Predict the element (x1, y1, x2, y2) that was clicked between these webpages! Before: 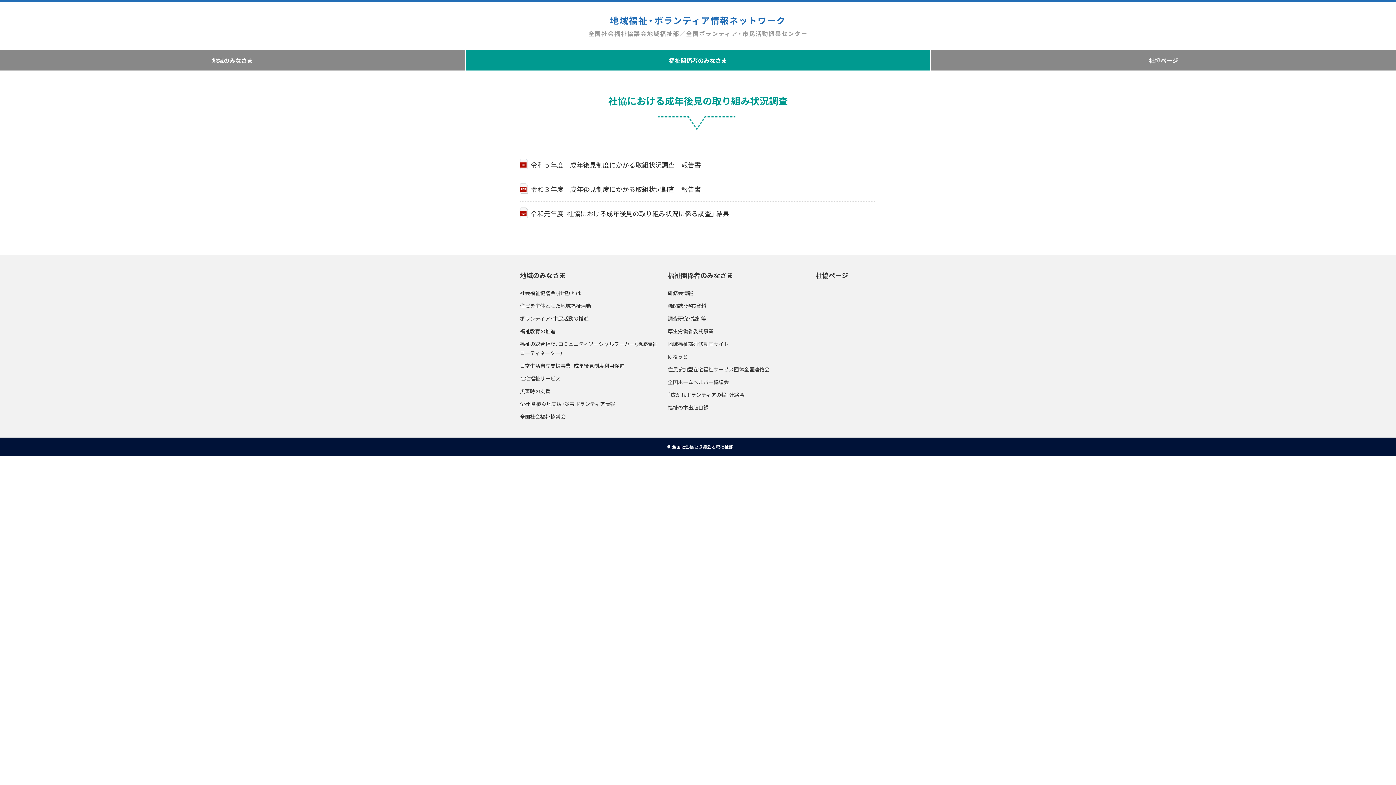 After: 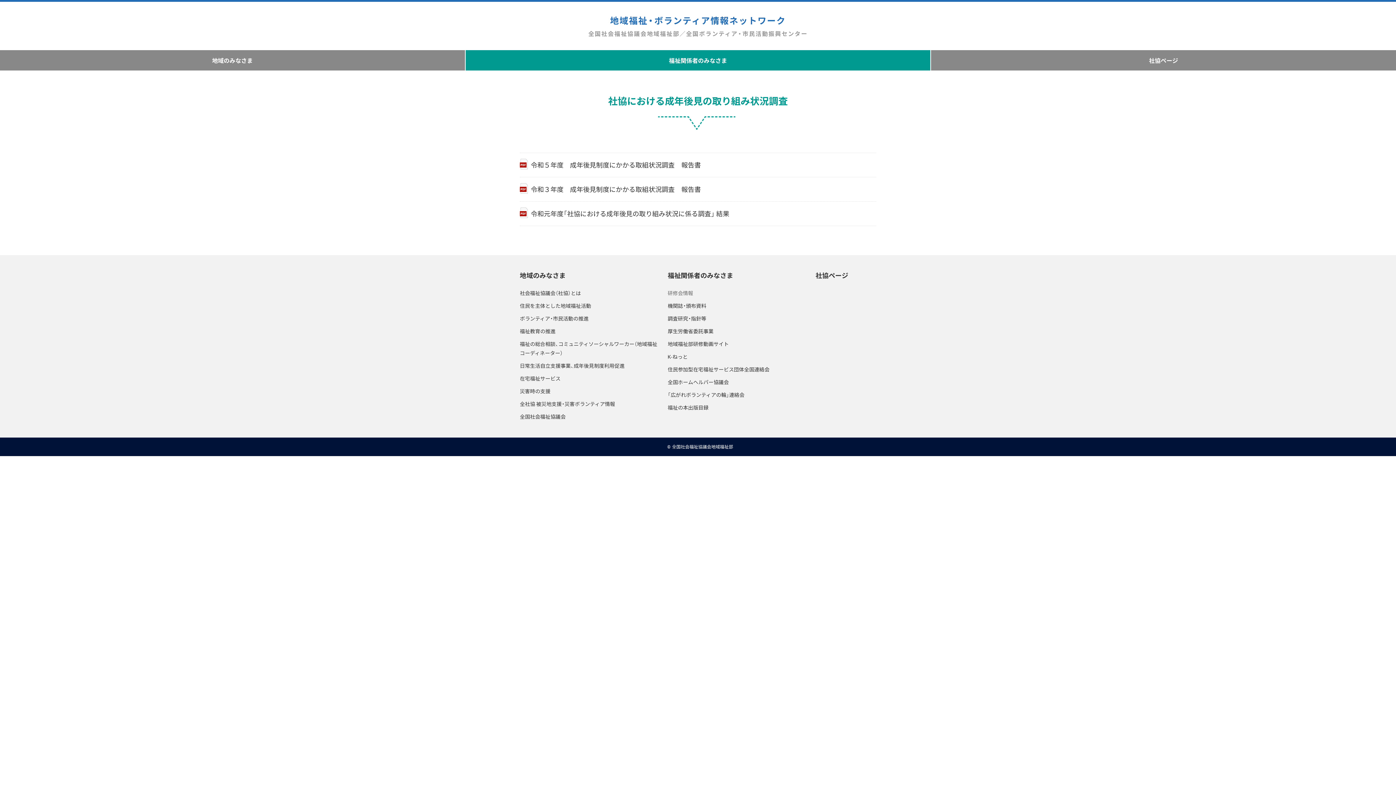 Action: label: 研修会情報 bbox: (667, 286, 806, 299)